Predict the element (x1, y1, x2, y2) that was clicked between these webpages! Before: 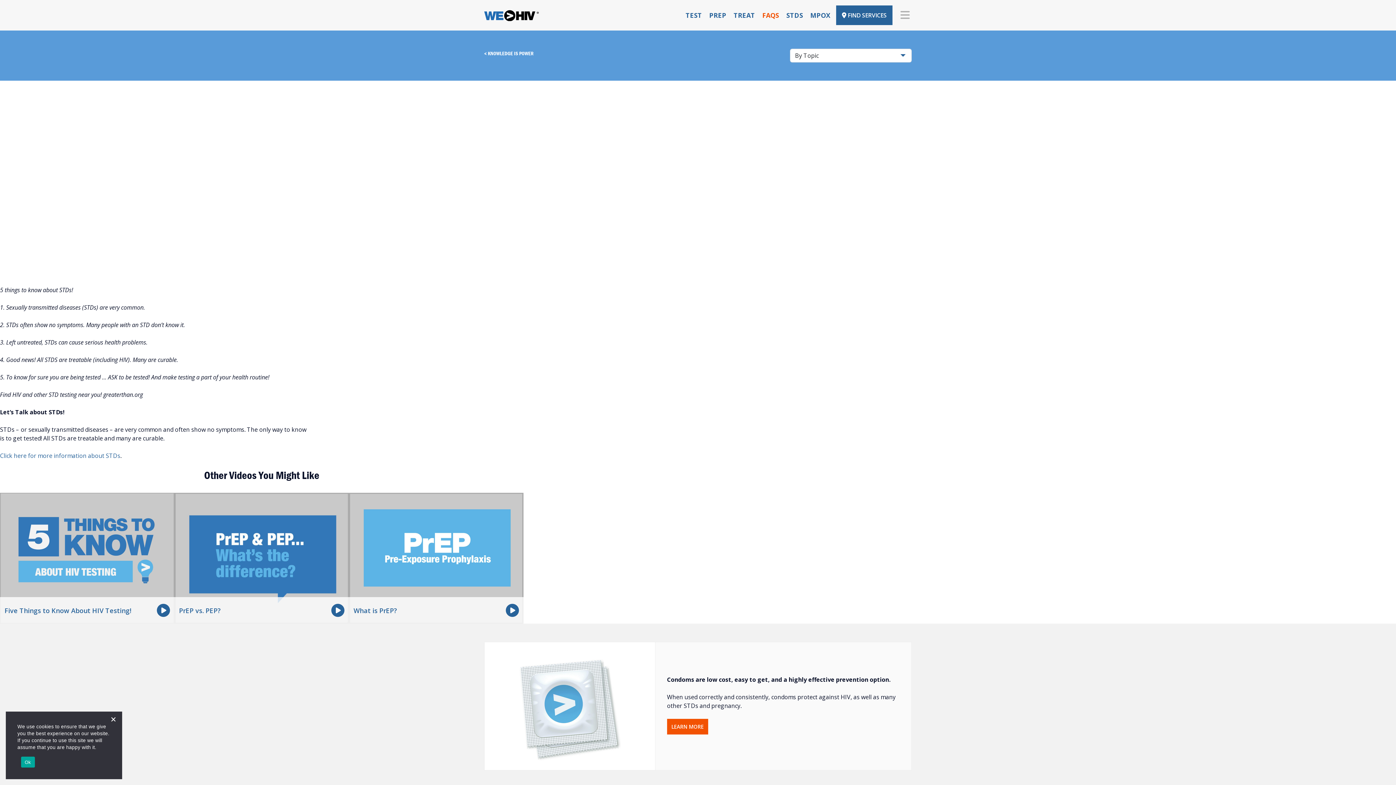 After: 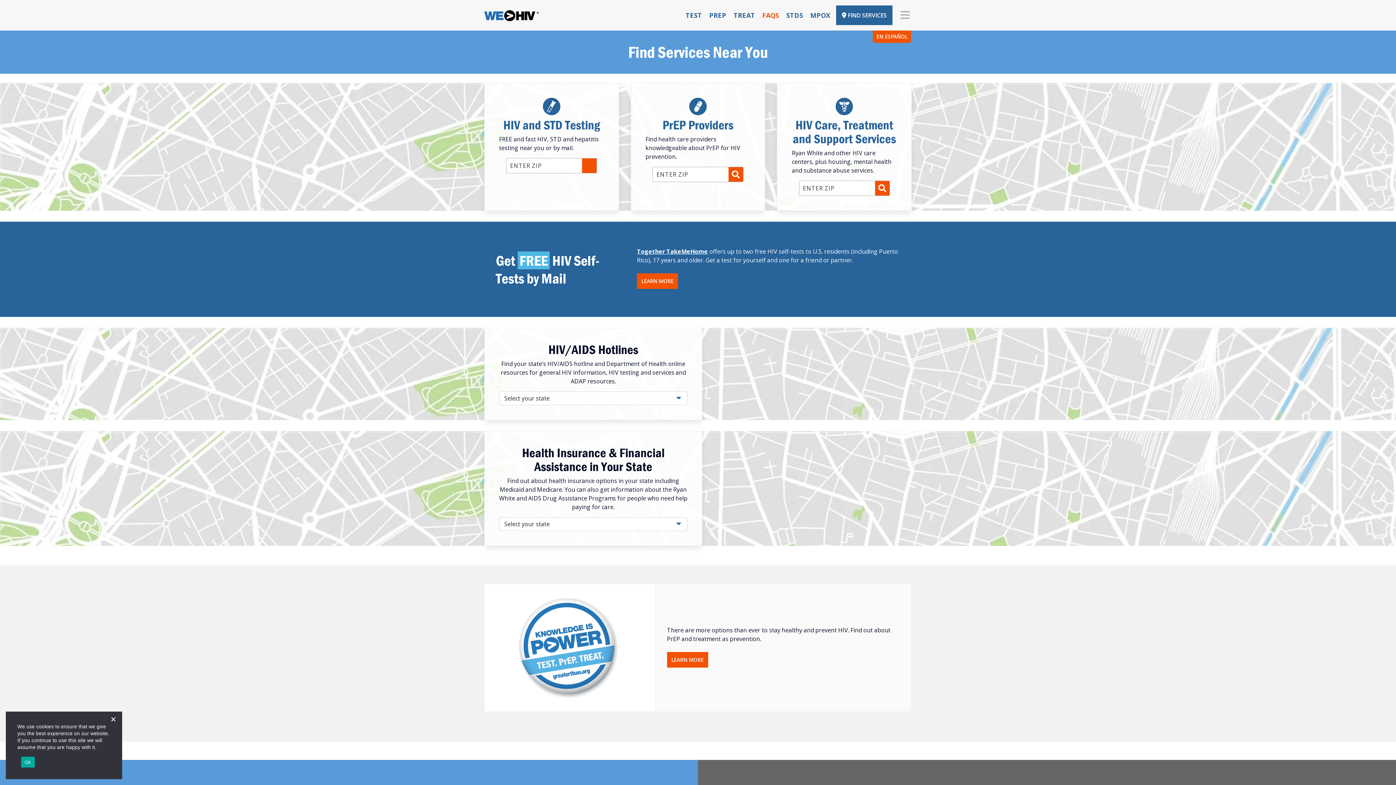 Action: label:  FIND SERVICES bbox: (836, 5, 892, 25)